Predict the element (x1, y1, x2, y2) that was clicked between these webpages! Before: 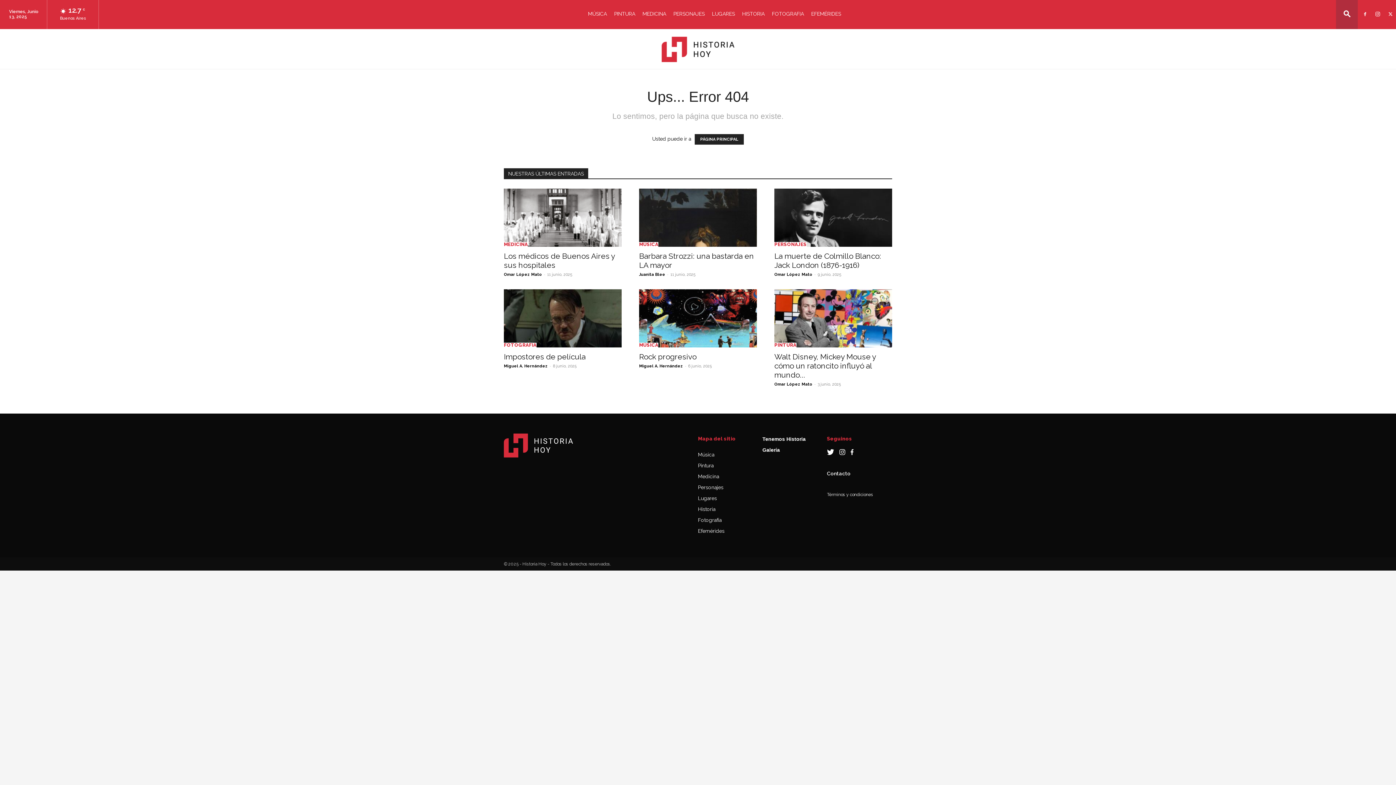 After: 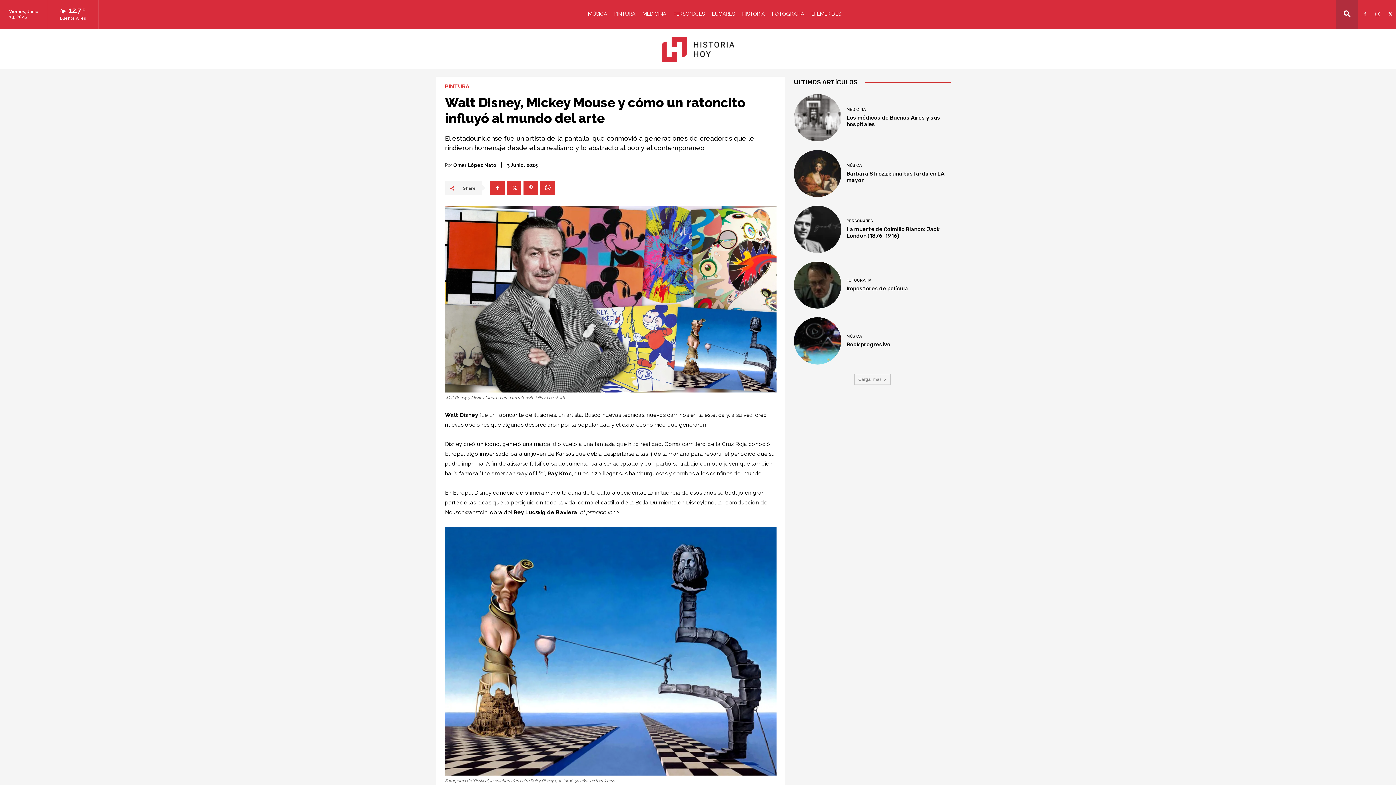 Action: label: Walt Disney, Mickey Mouse y cómo un ratoncito influyó al mundo... bbox: (774, 352, 876, 379)